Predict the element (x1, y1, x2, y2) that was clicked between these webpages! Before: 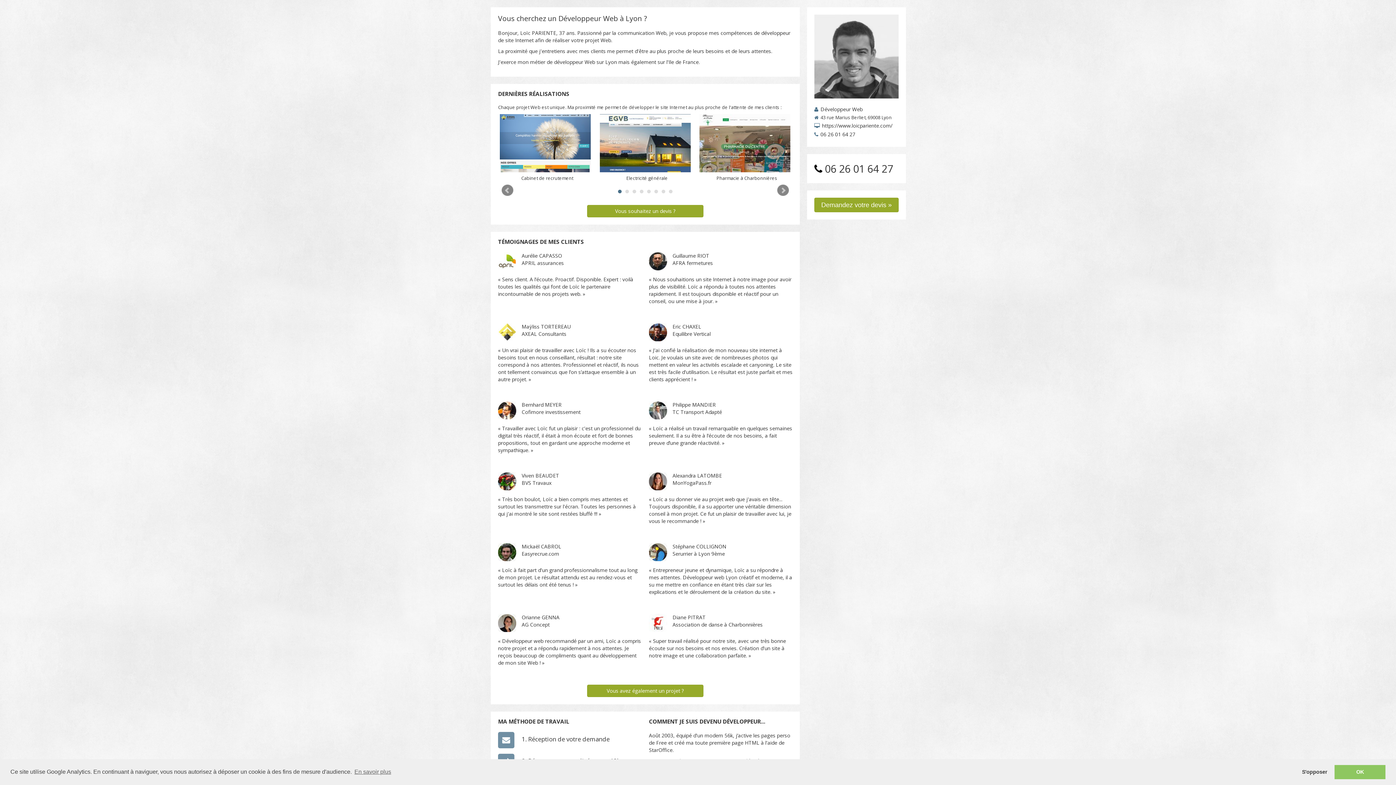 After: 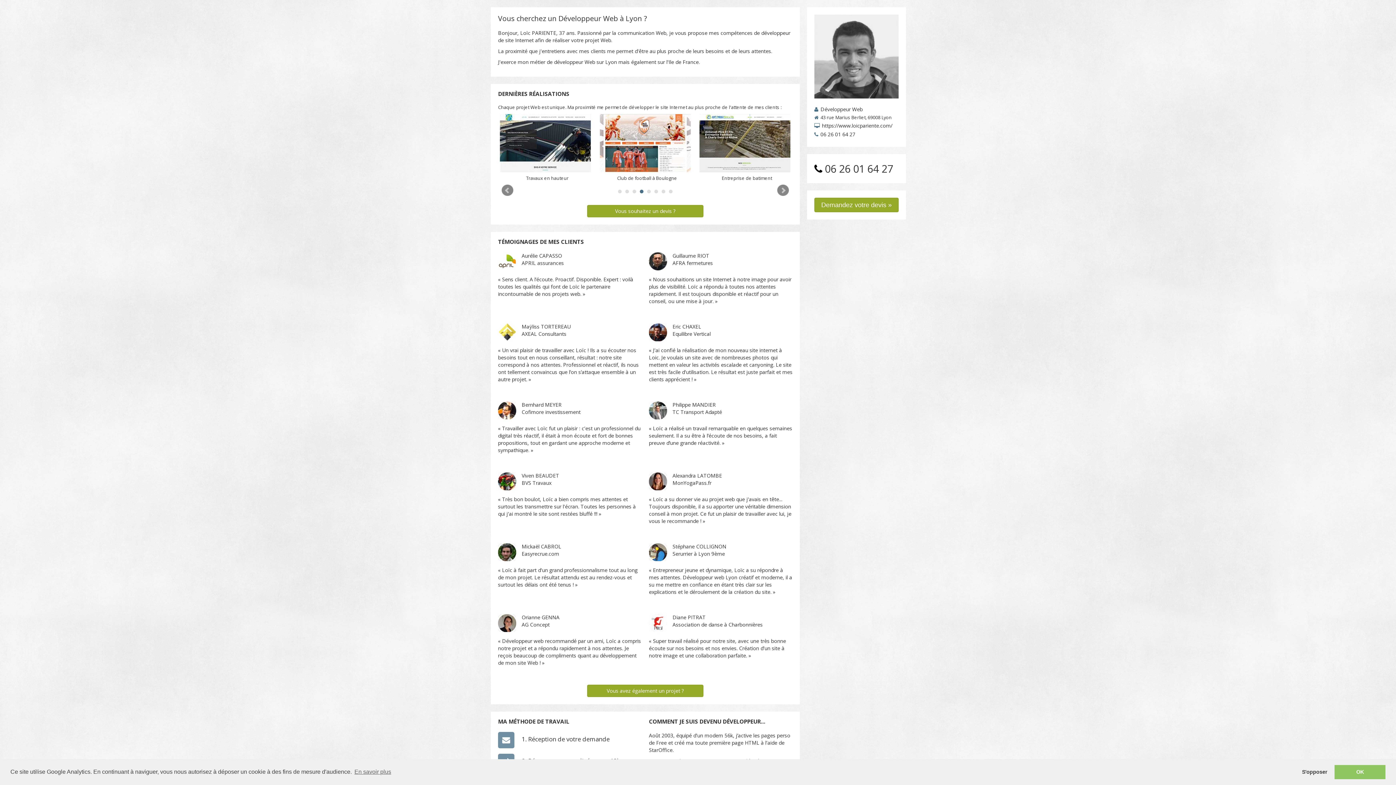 Action: label: 4 bbox: (640, 189, 643, 193)